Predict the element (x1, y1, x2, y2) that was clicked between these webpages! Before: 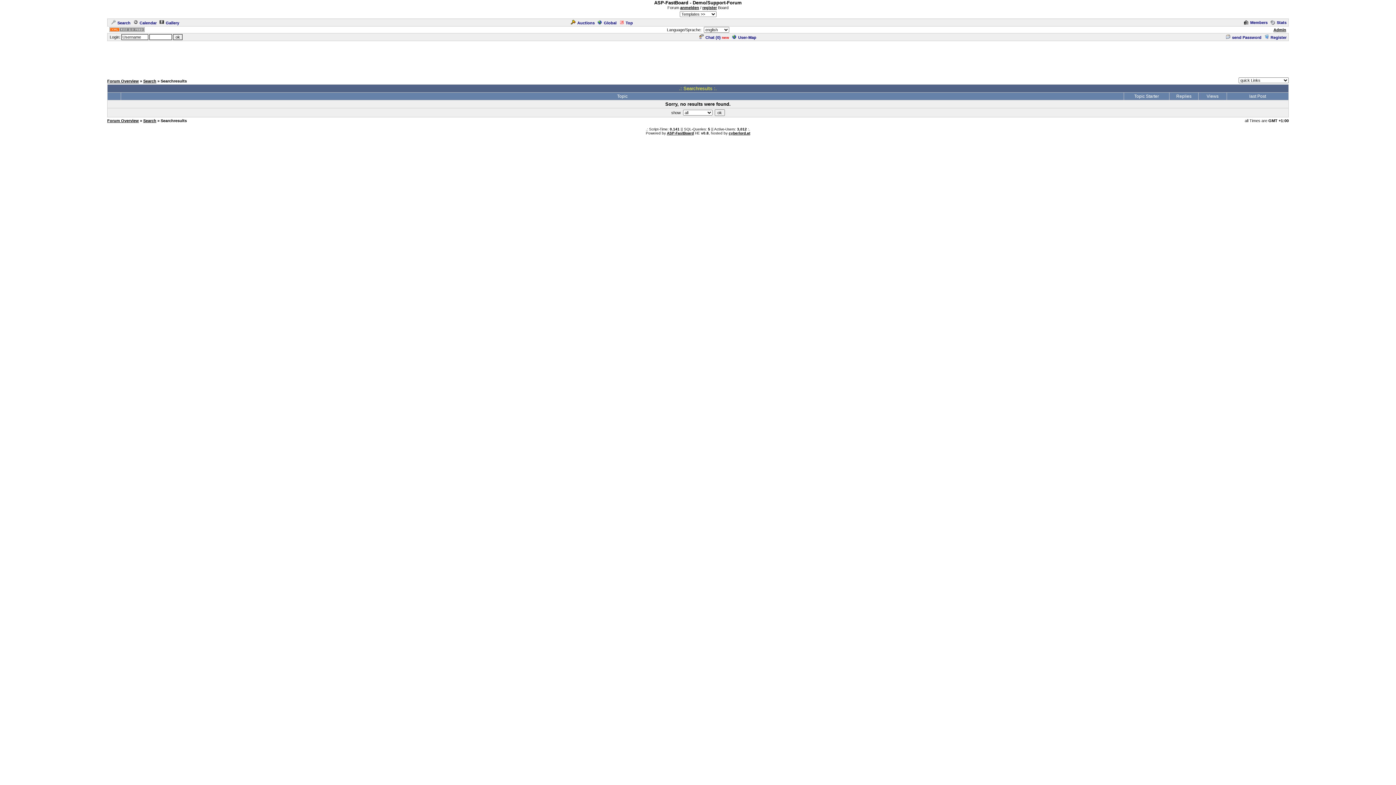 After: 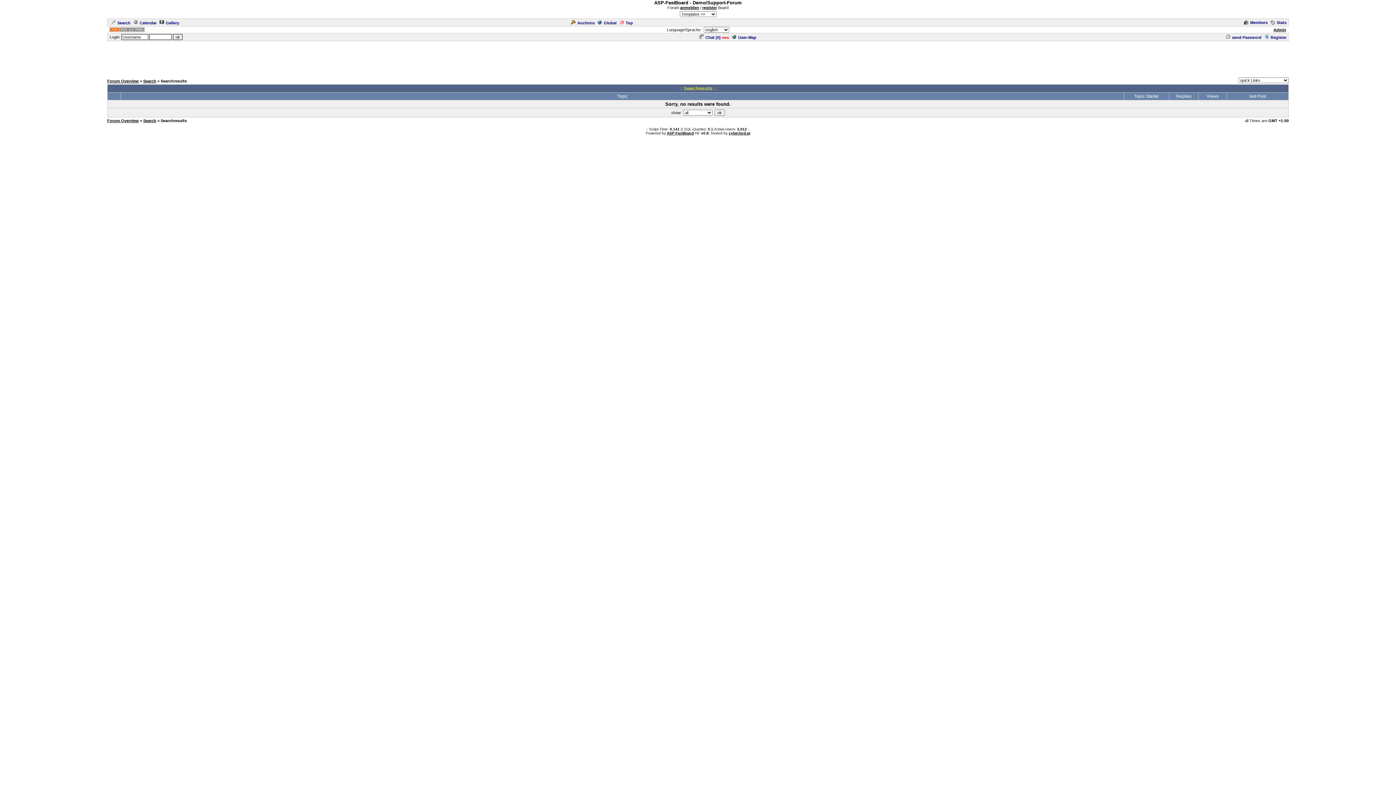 Action: label: cyberlord.at bbox: (728, 131, 750, 135)